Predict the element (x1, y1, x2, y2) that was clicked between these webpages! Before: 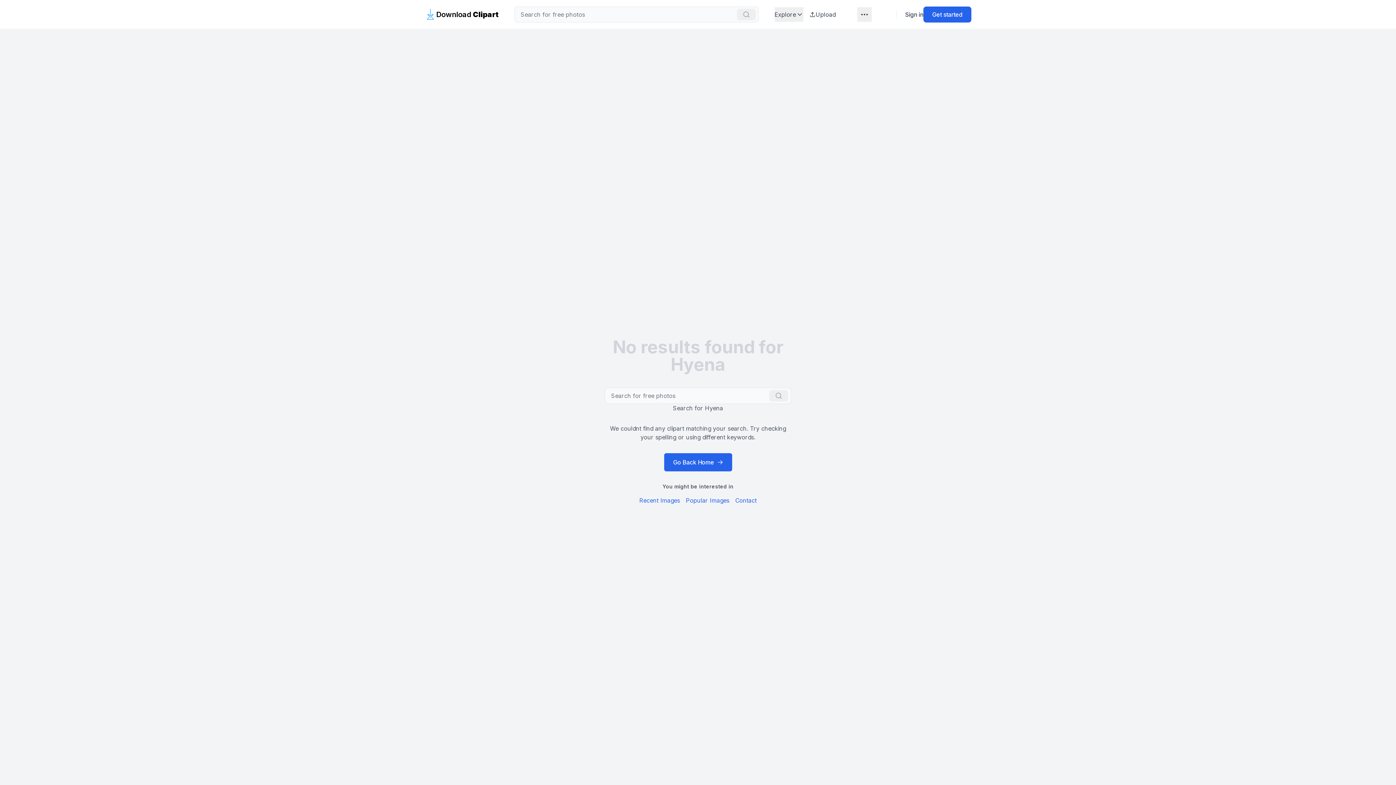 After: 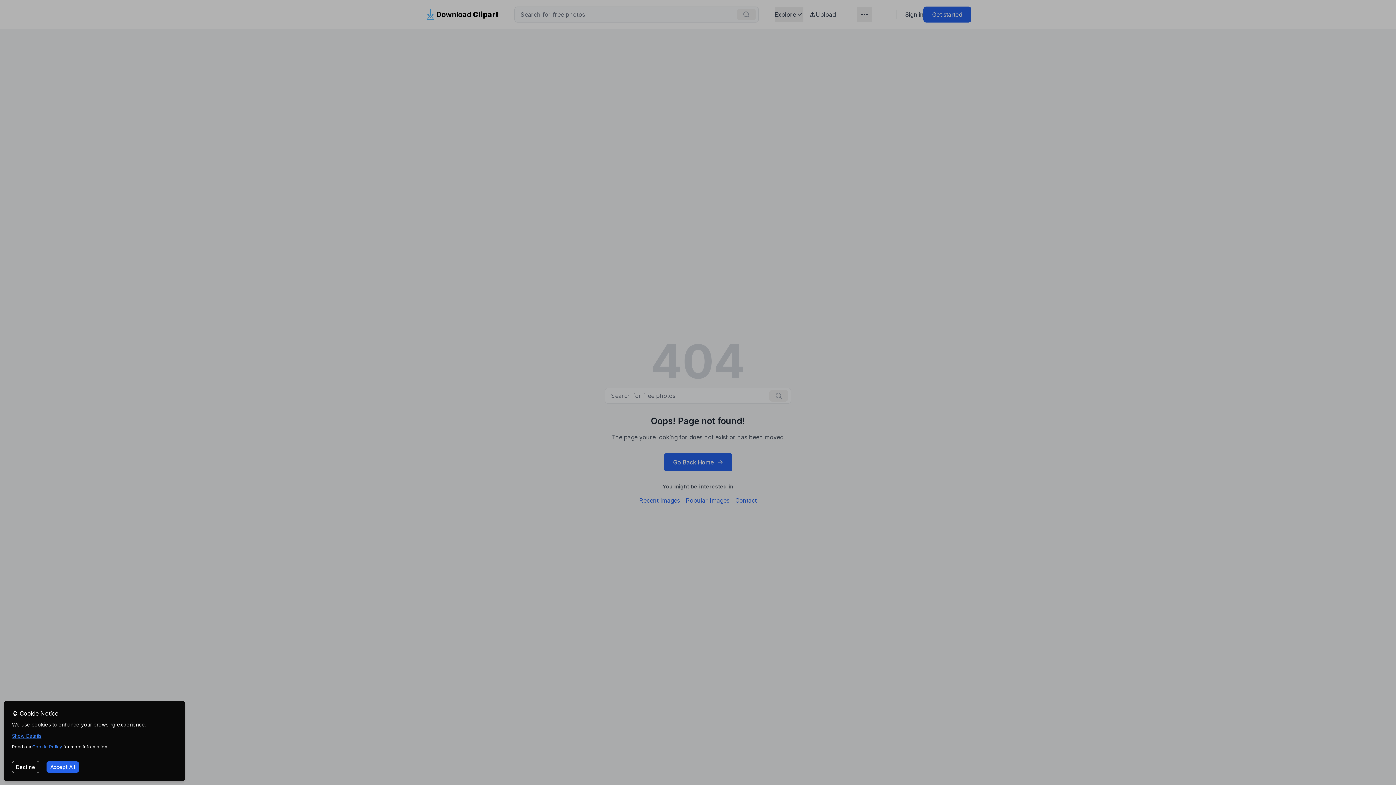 Action: label: Contact bbox: (735, 496, 756, 505)